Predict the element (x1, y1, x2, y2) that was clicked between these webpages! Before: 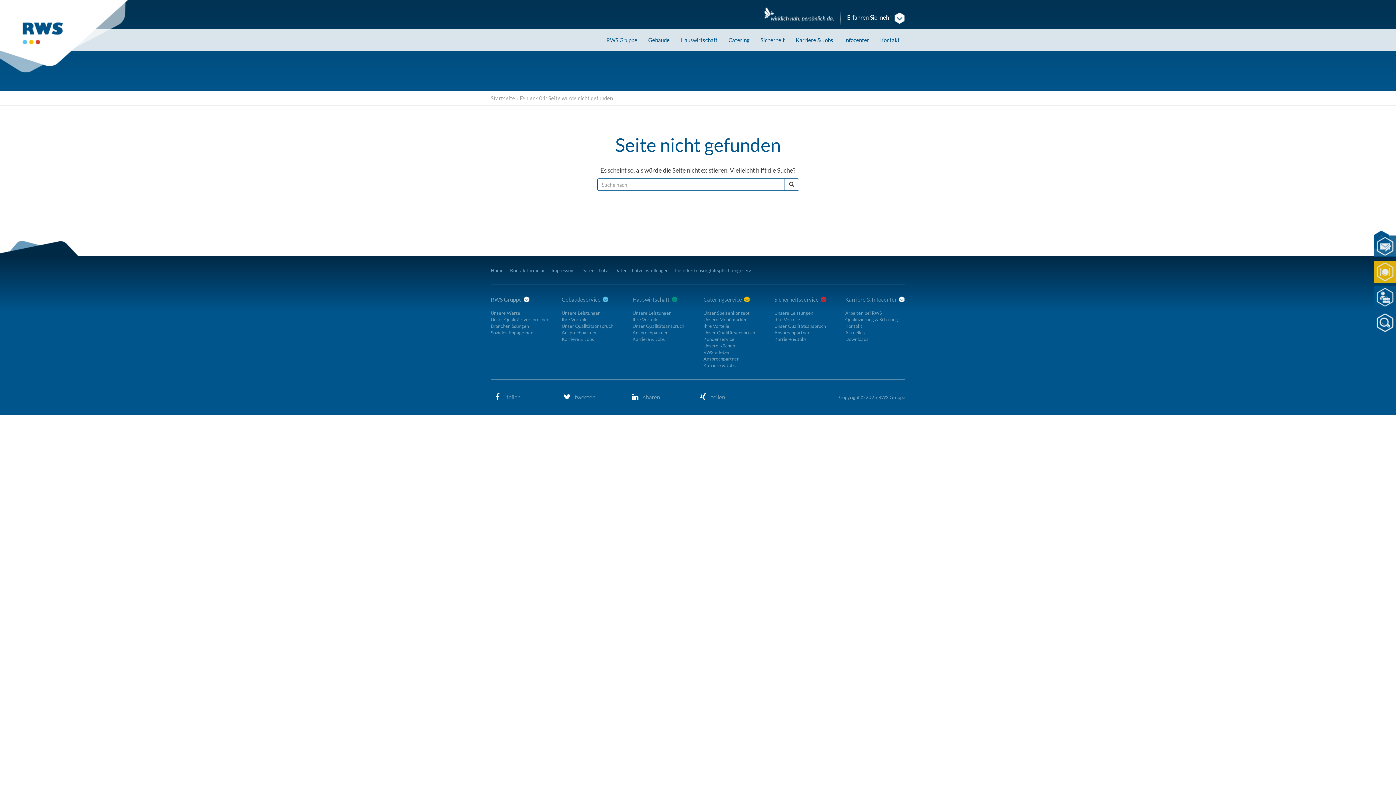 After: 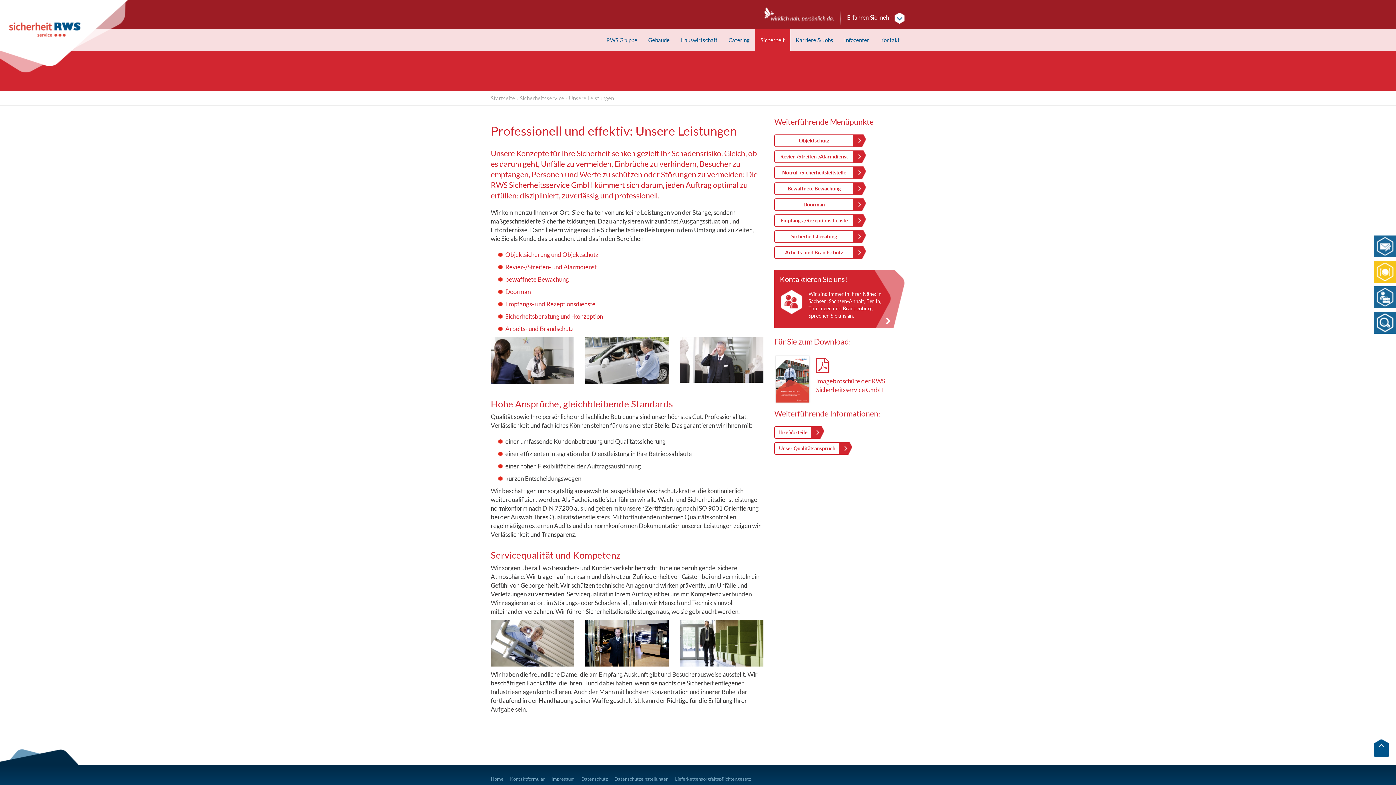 Action: bbox: (774, 310, 813, 316) label: Unsere Leistungen